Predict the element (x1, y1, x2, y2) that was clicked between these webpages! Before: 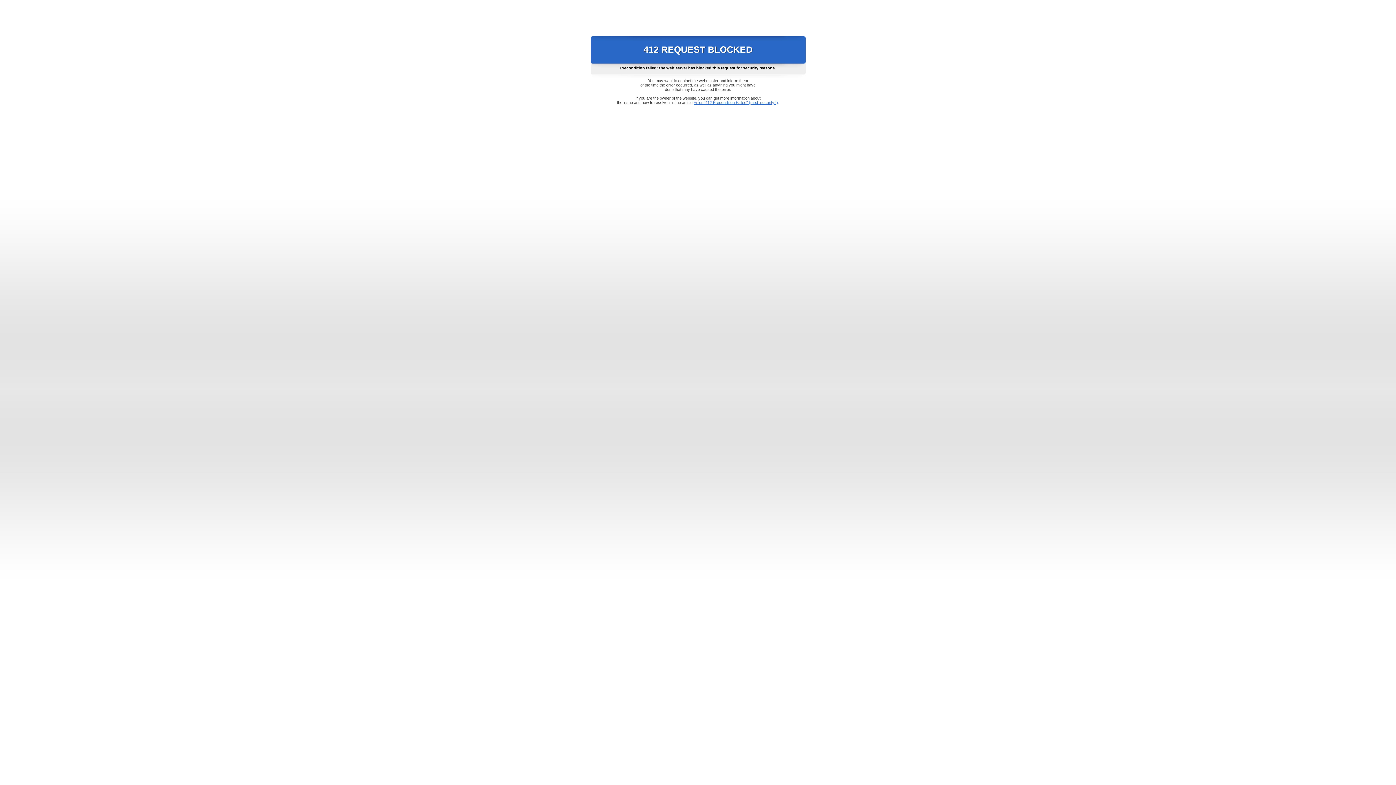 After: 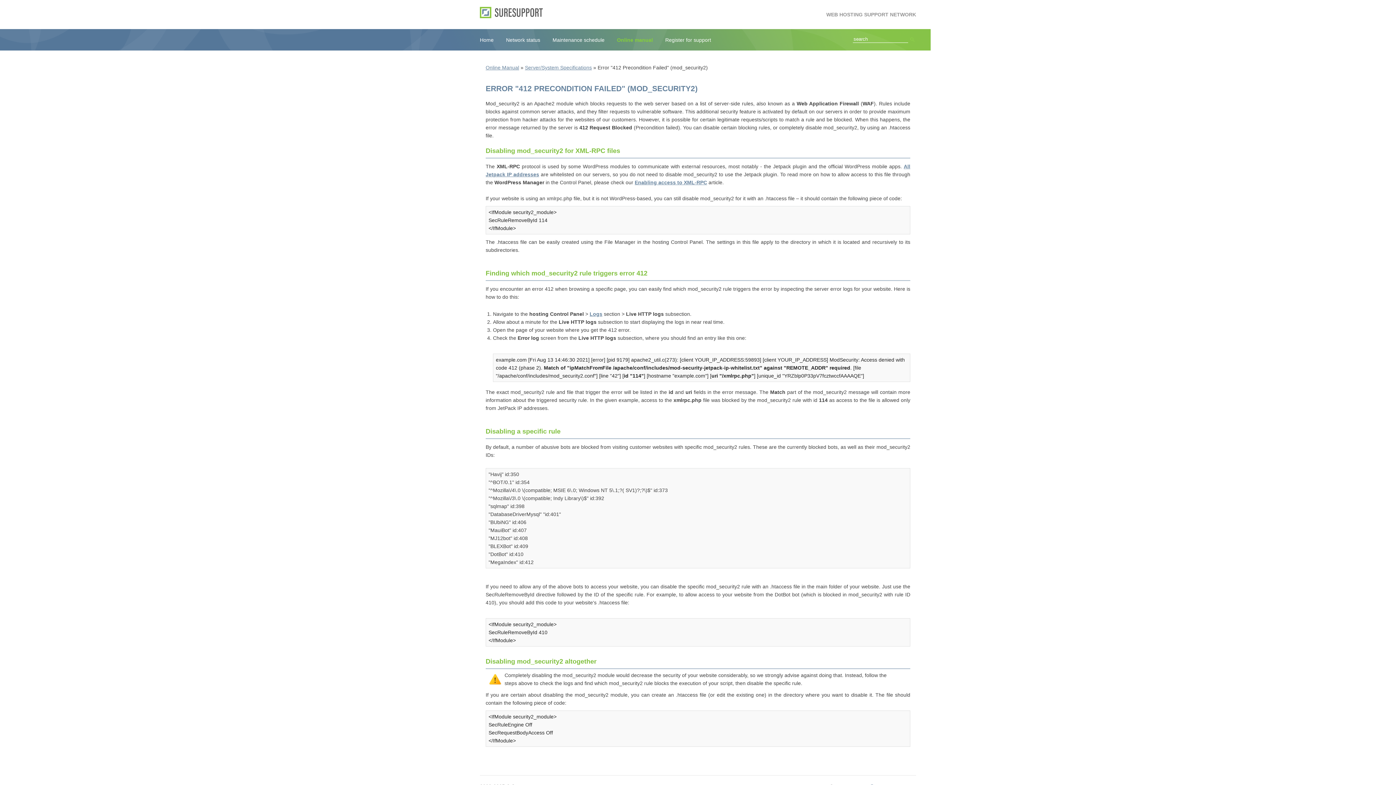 Action: label: Error "412 Precondition Failed" (mod_security2) bbox: (693, 100, 778, 104)